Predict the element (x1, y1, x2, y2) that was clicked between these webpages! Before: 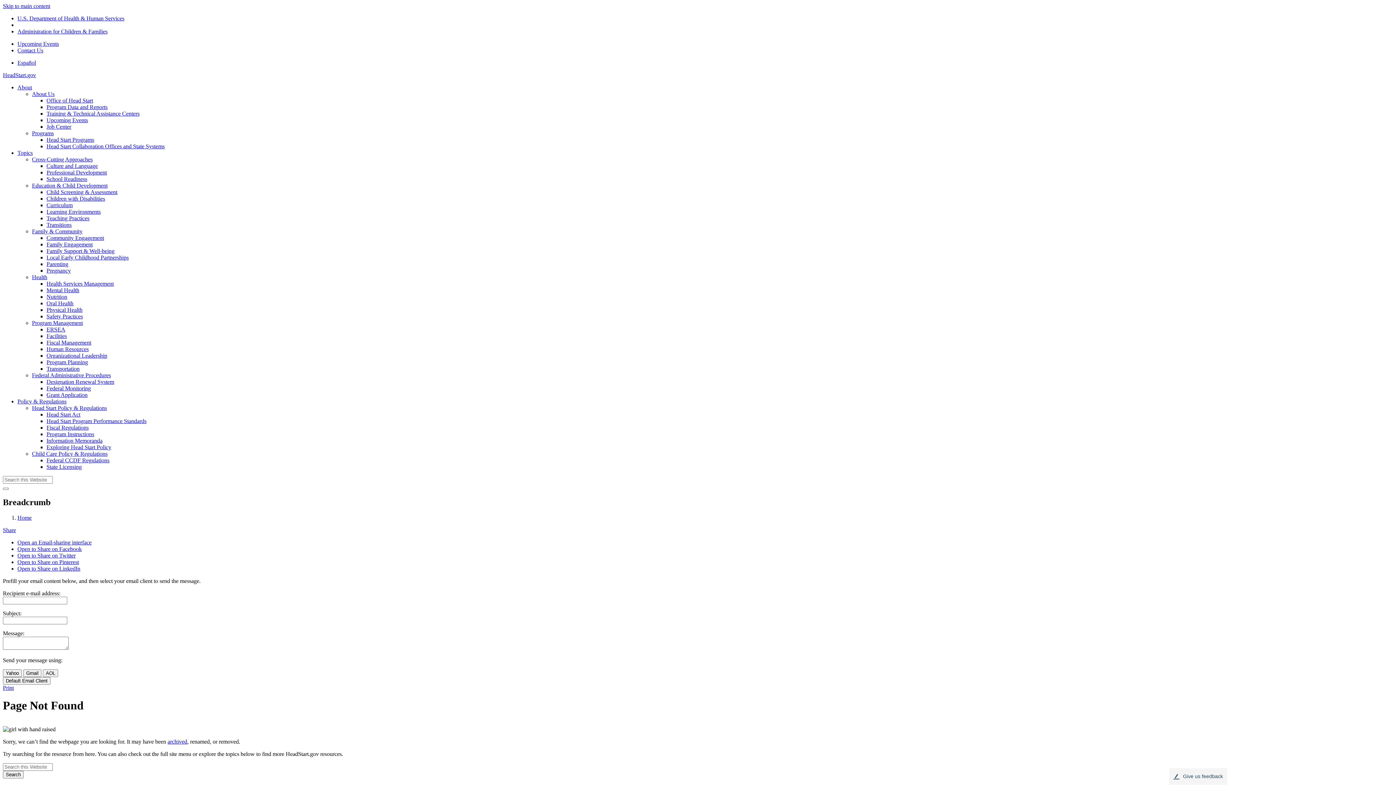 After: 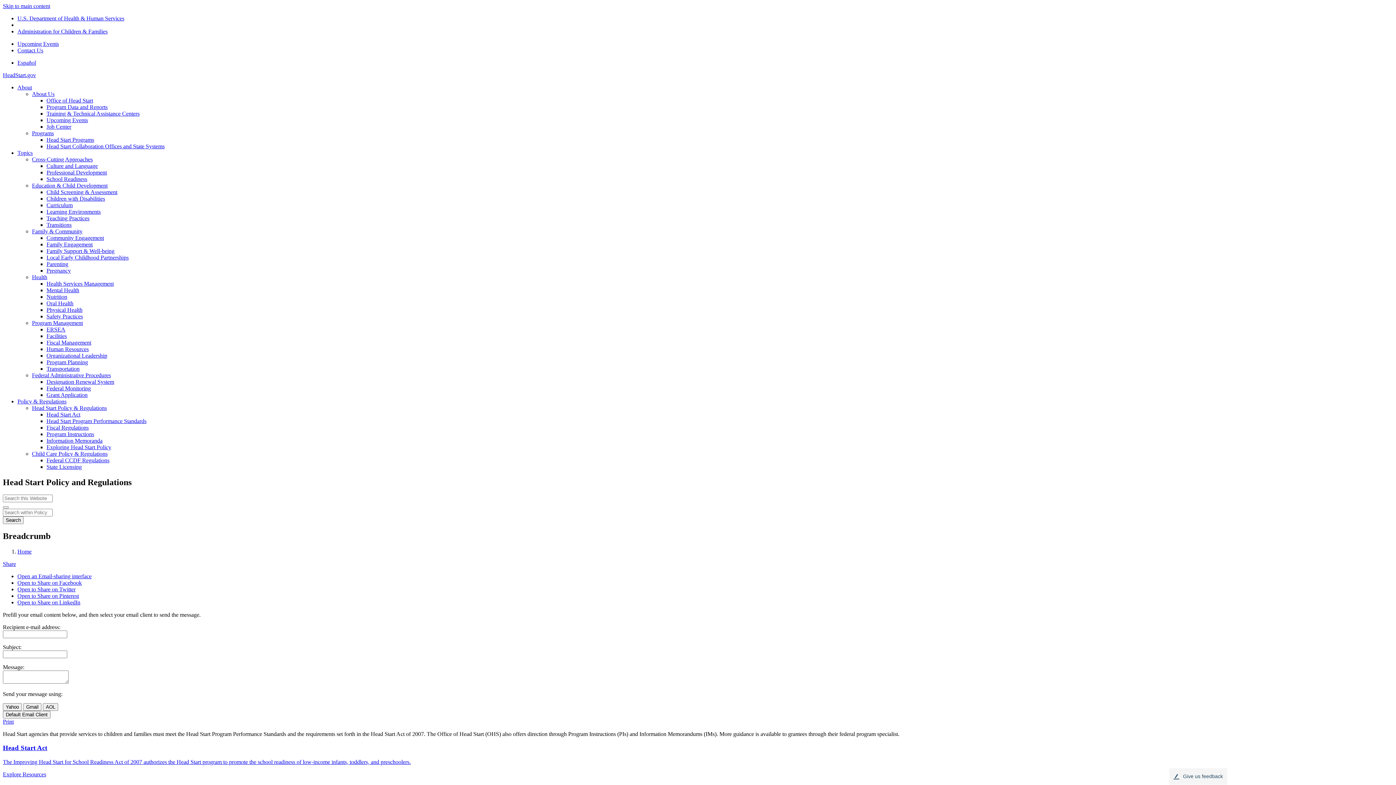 Action: label: Head Start Policy & Regulations bbox: (32, 405, 106, 411)